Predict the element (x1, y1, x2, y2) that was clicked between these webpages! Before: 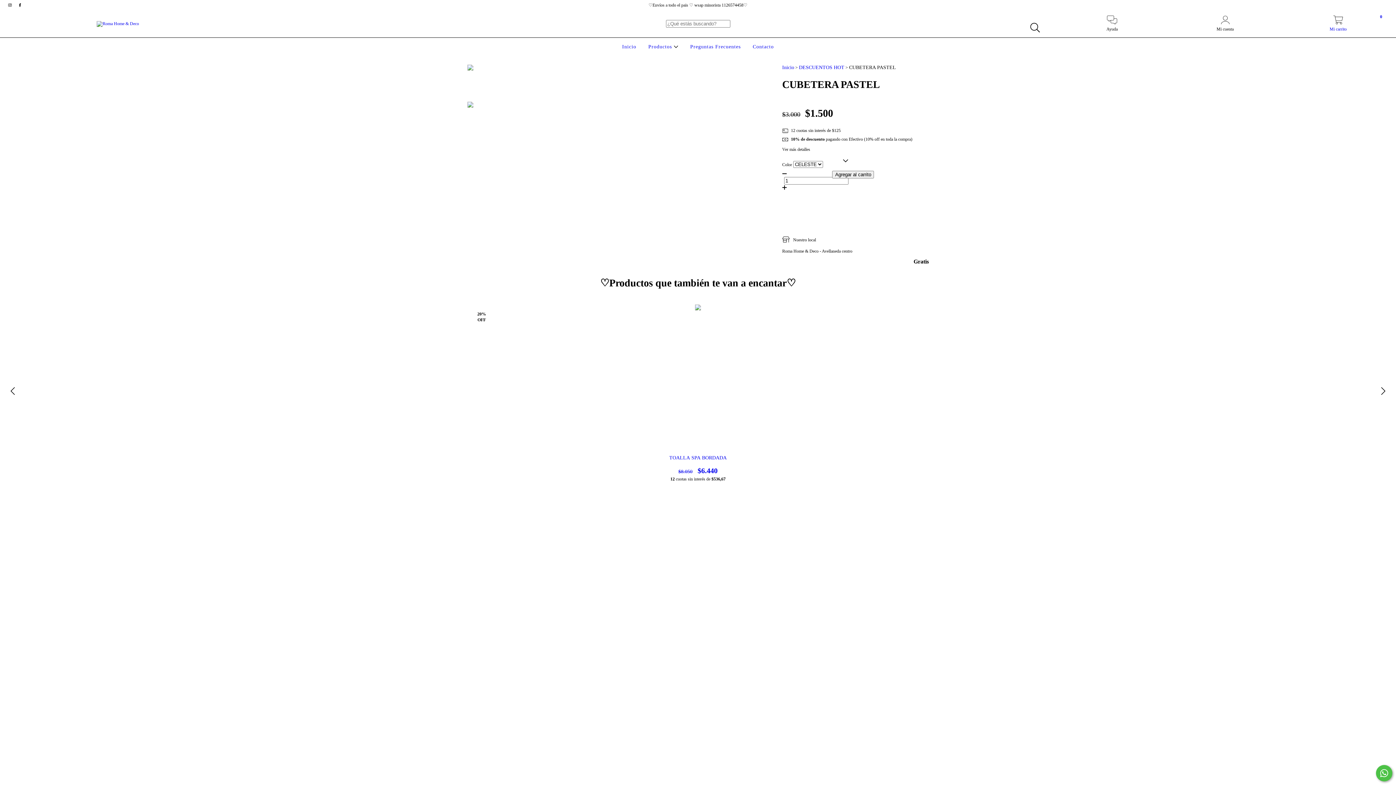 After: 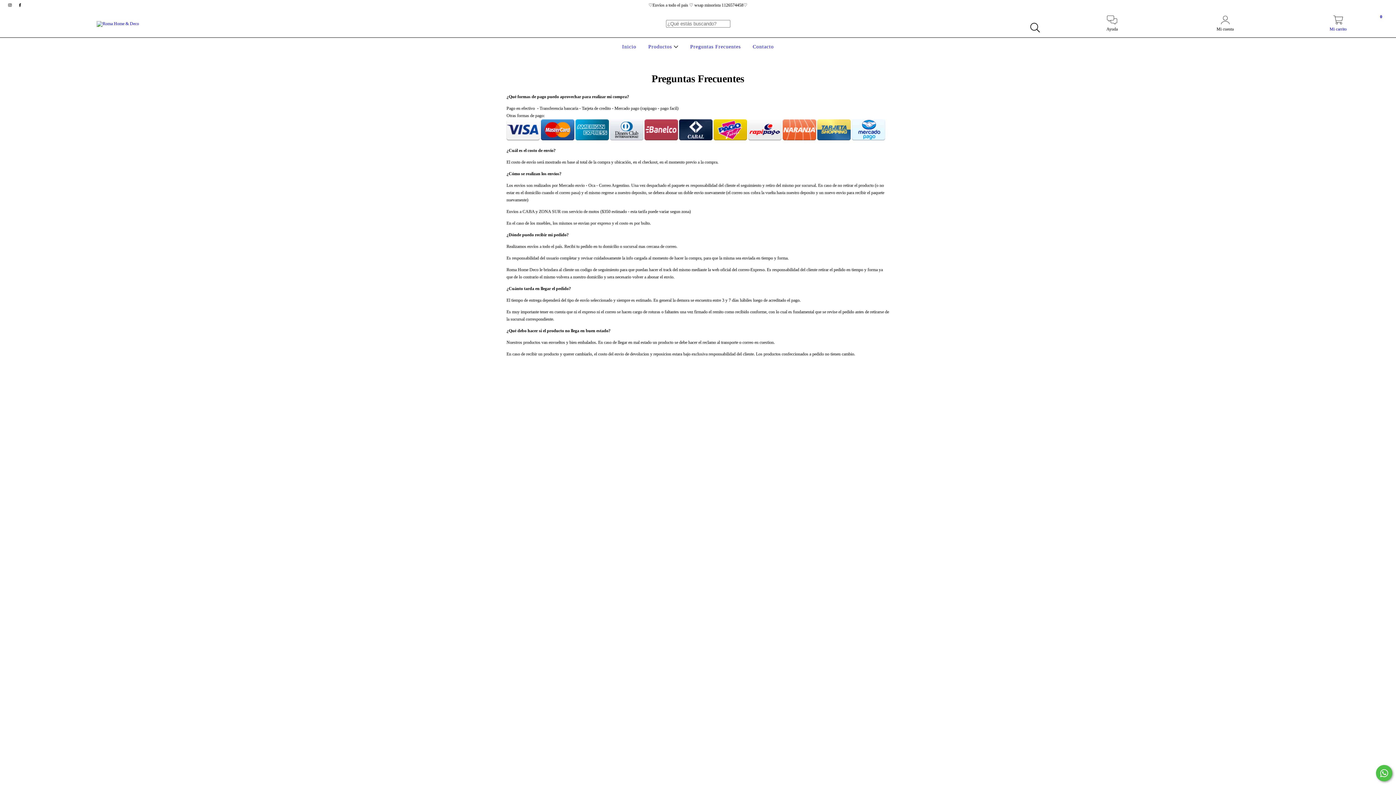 Action: label: Preguntas Frecuentes bbox: (688, 44, 742, 49)